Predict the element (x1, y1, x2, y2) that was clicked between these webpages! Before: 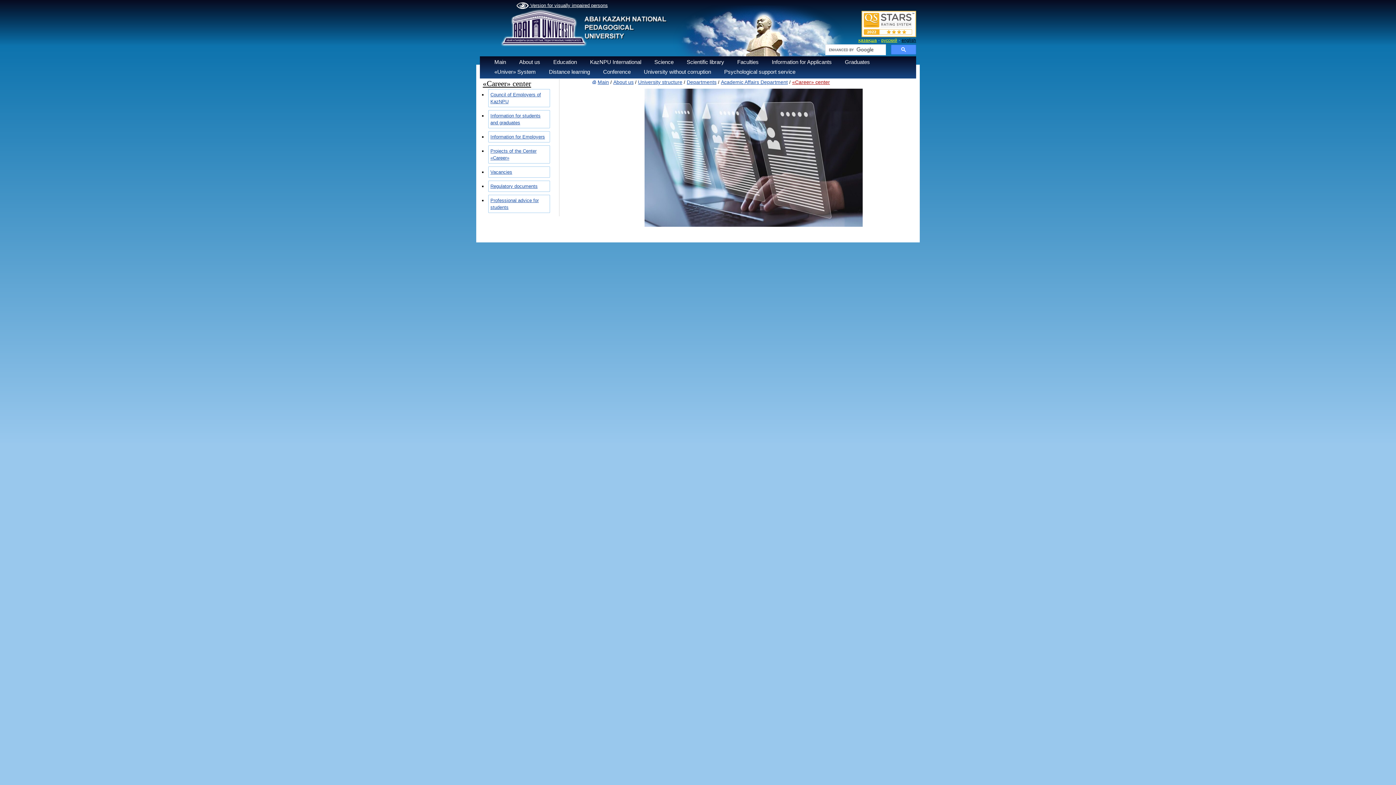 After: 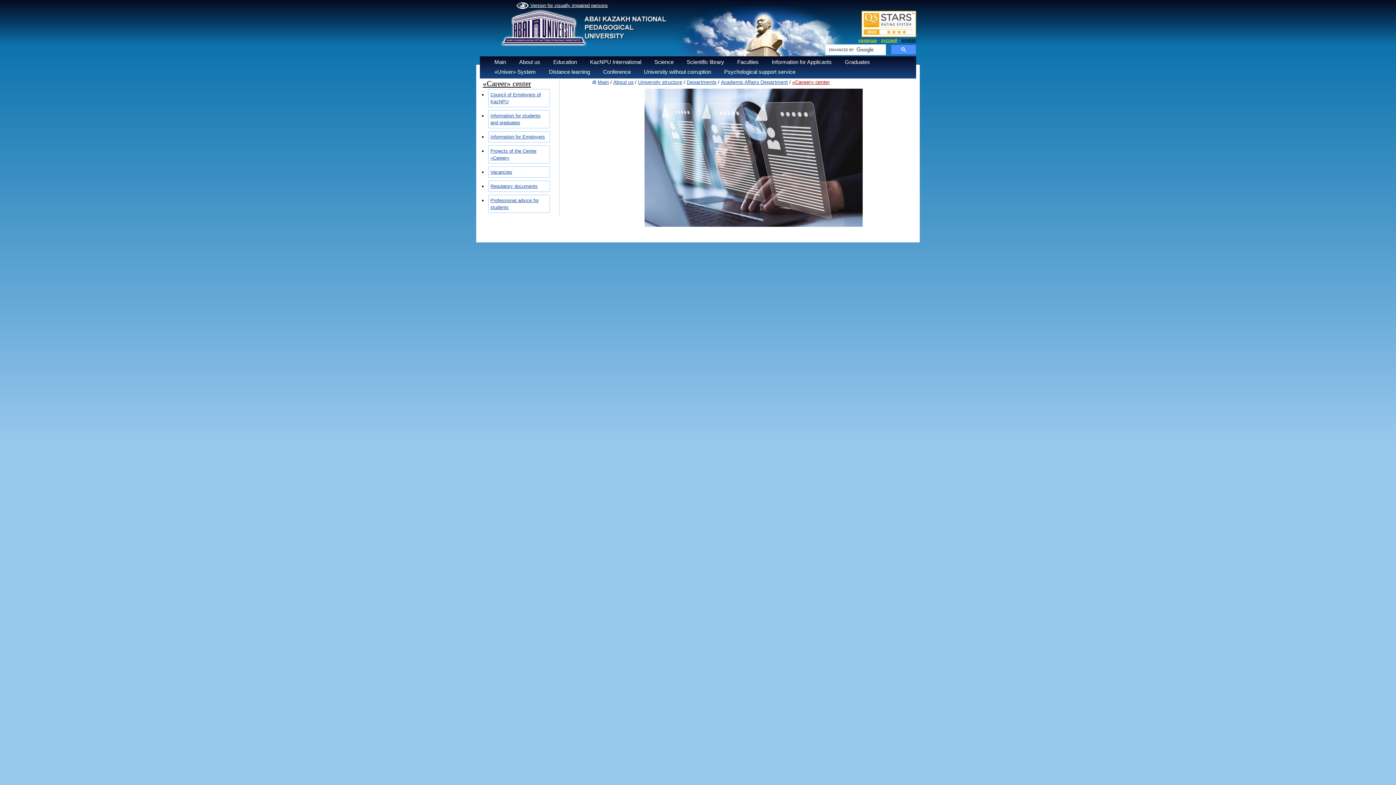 Action: bbox: (901, 37, 916, 42) label: english